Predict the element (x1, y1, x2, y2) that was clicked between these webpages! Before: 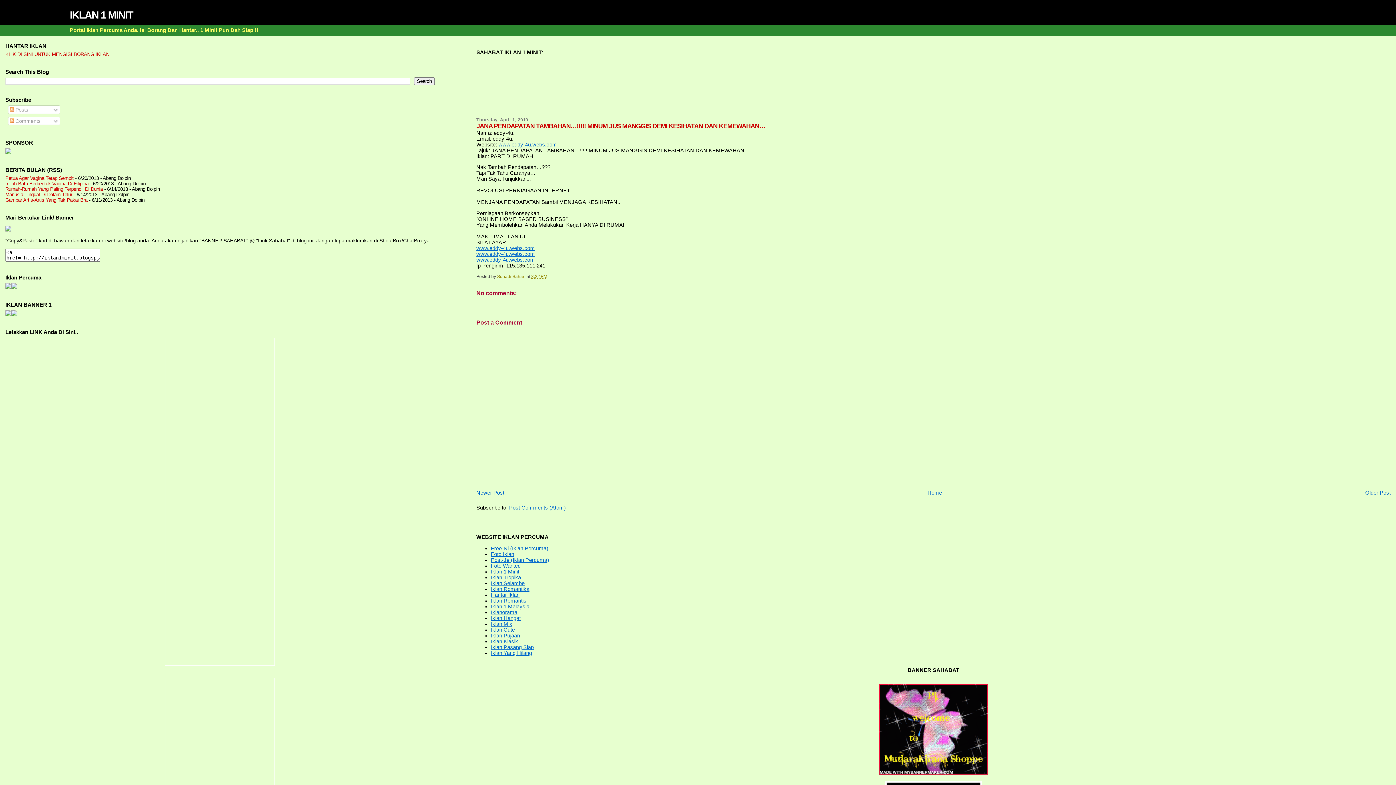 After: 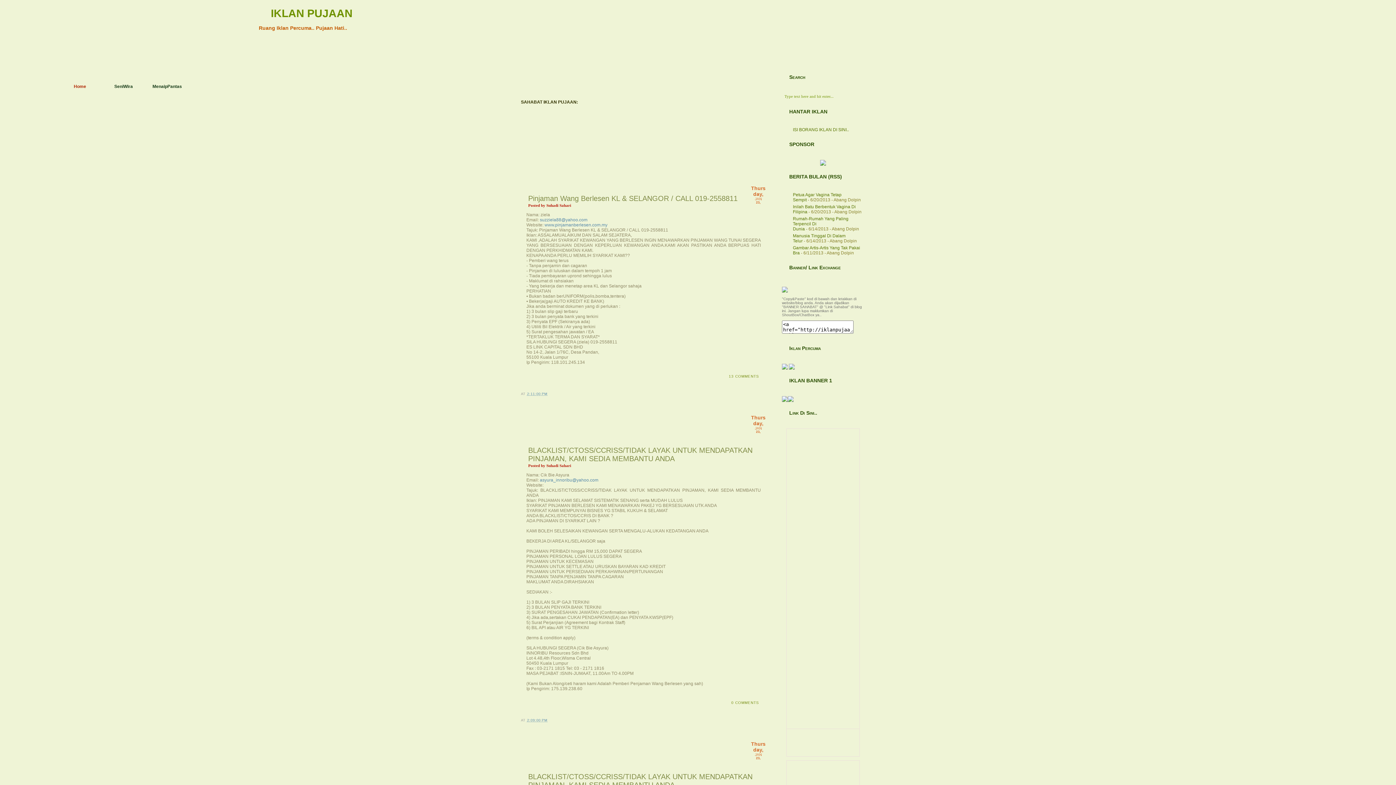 Action: bbox: (491, 633, 520, 638) label: Iklan Pujaan